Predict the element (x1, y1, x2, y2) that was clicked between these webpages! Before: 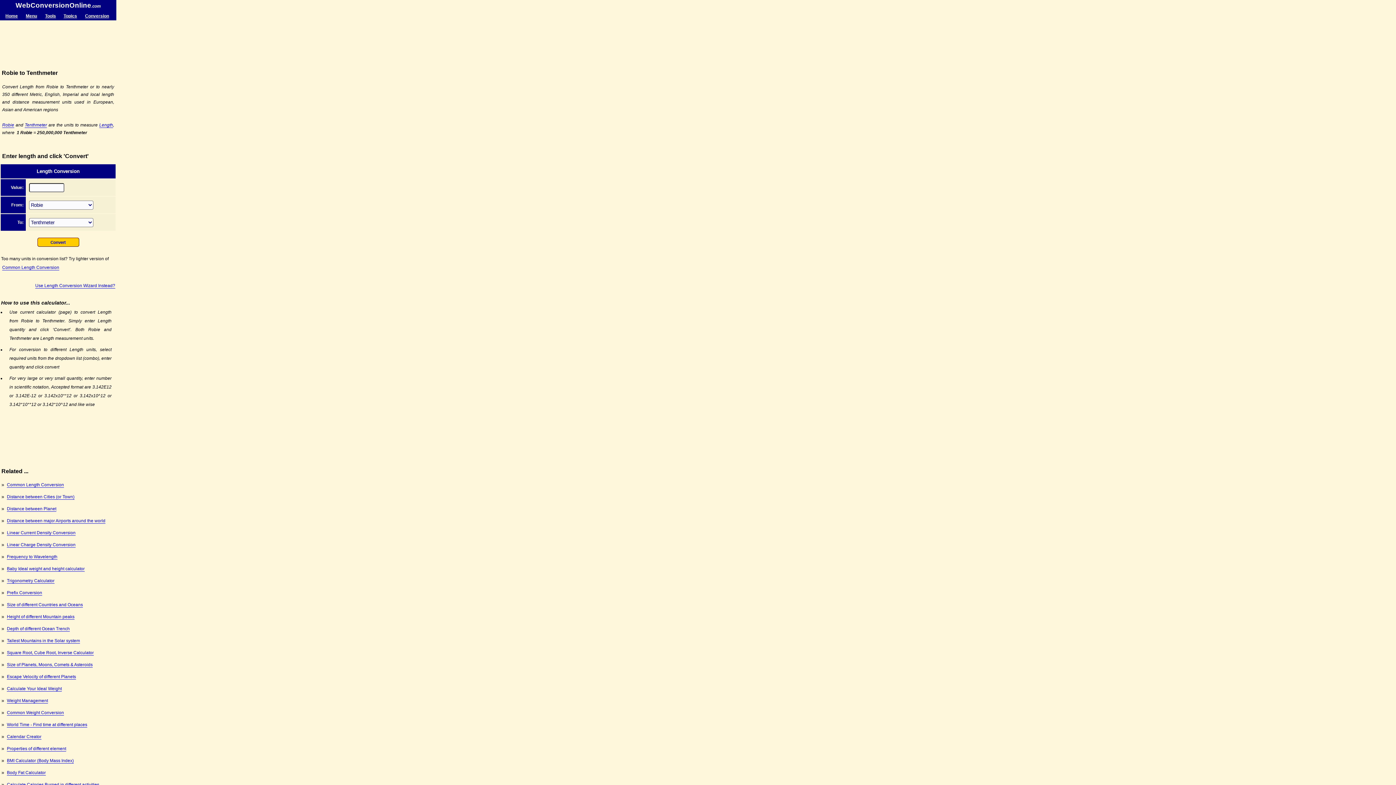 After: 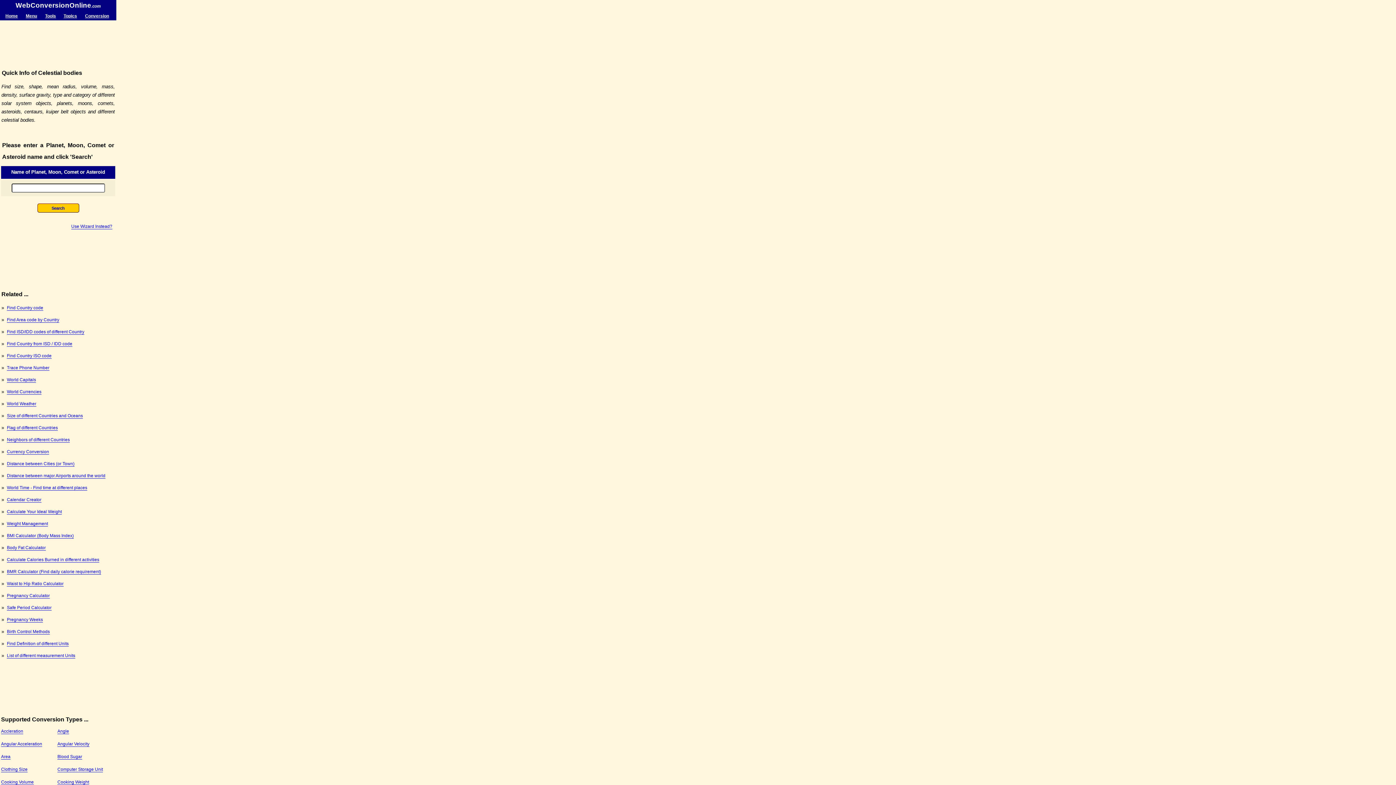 Action: label: Size of Planets, Moons, Comets & Asteroids bbox: (6, 662, 92, 668)